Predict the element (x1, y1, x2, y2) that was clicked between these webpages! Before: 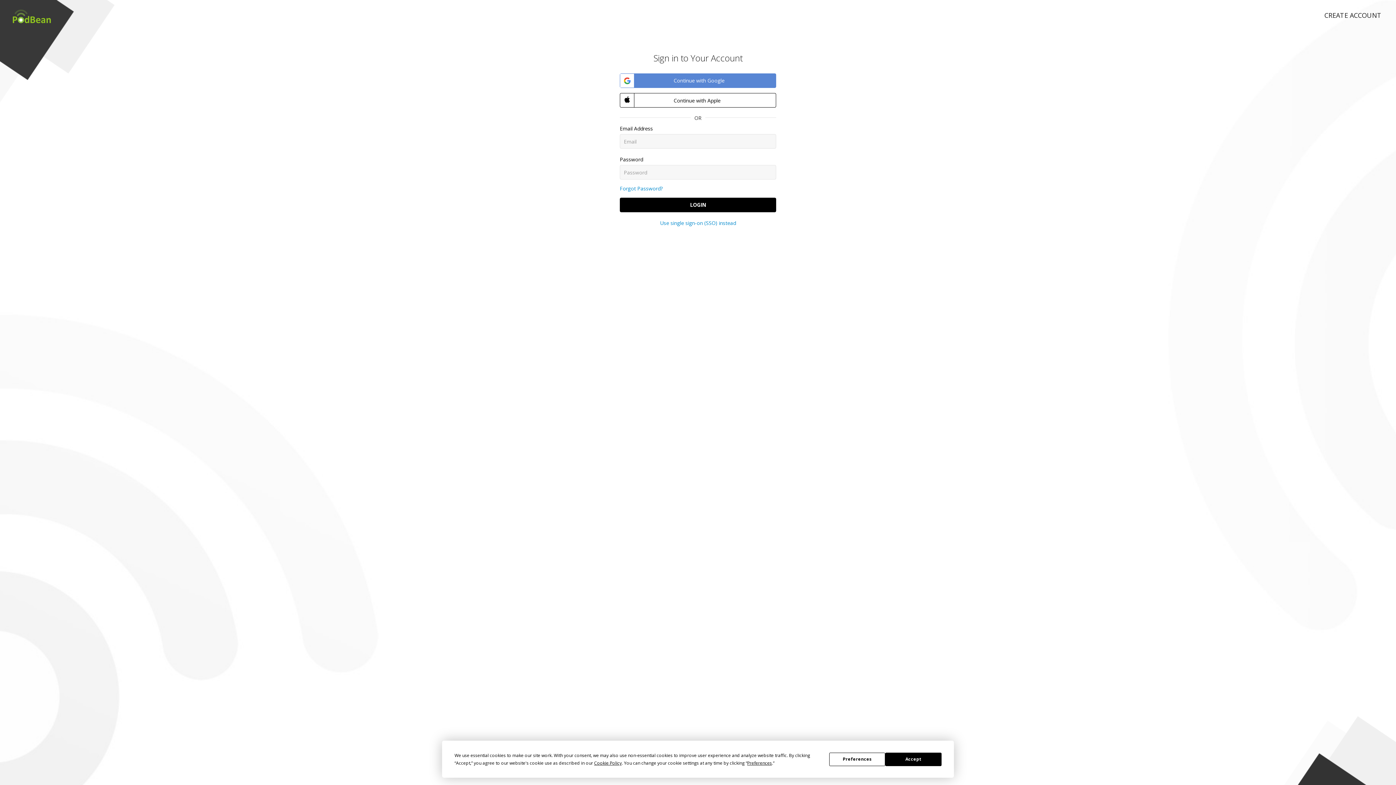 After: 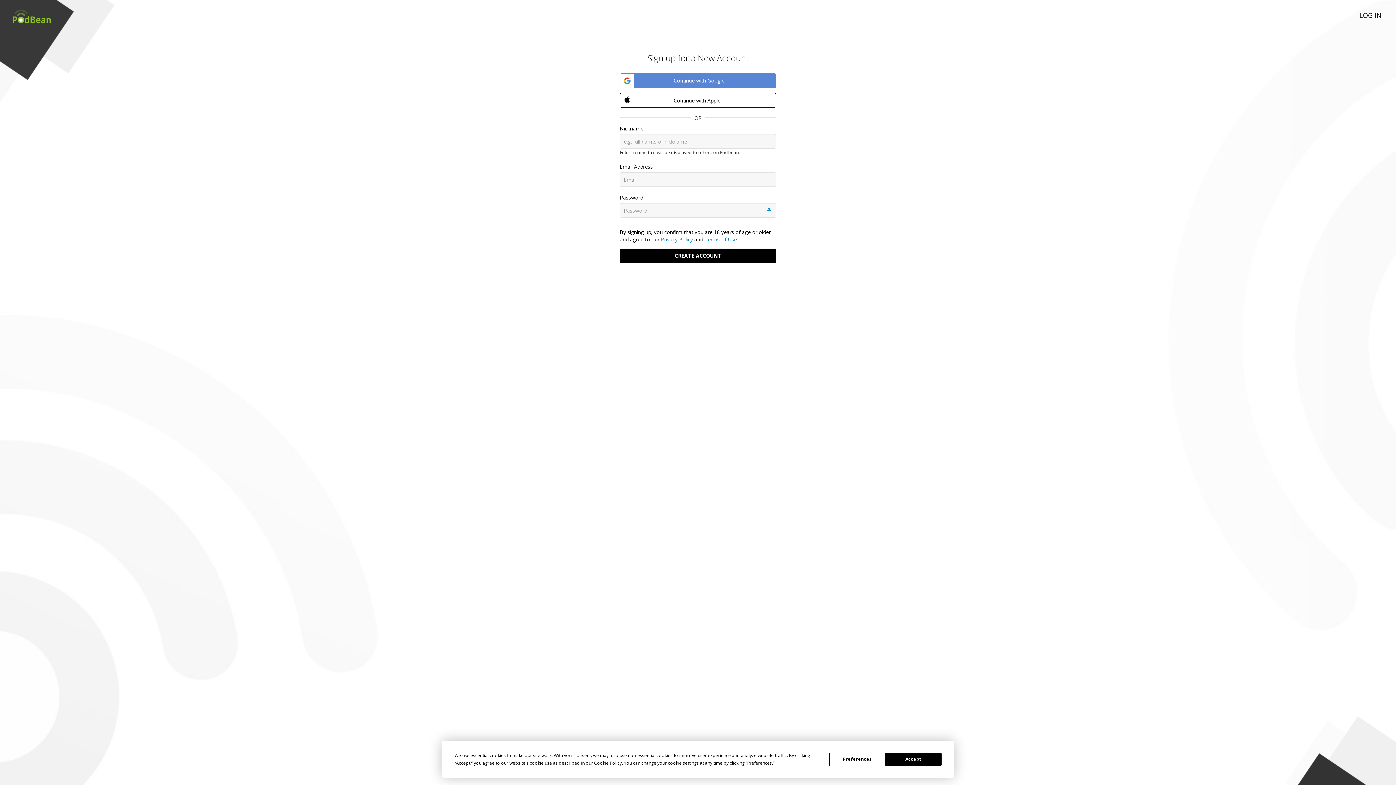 Action: label: CREATE ACCOUNT bbox: (1310, 0, 1396, 22)